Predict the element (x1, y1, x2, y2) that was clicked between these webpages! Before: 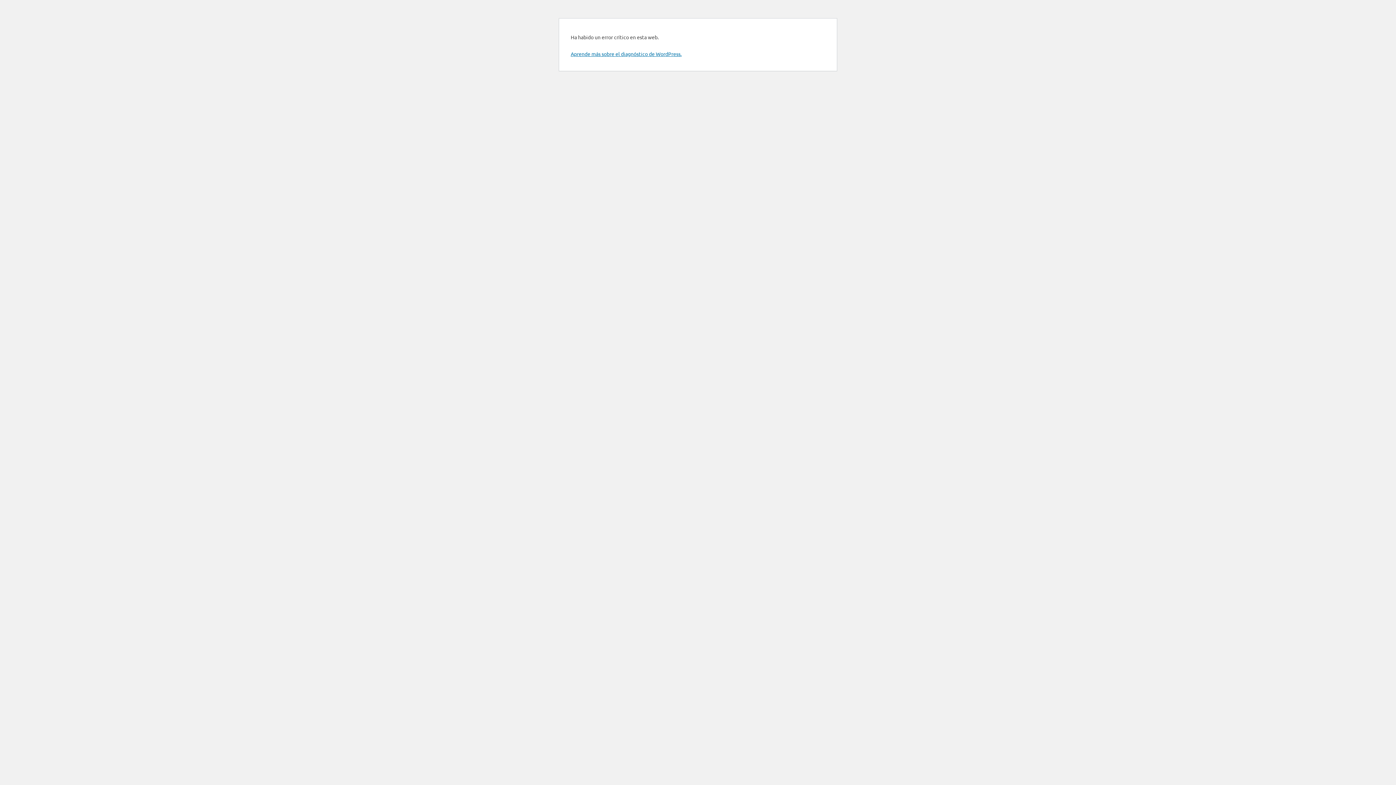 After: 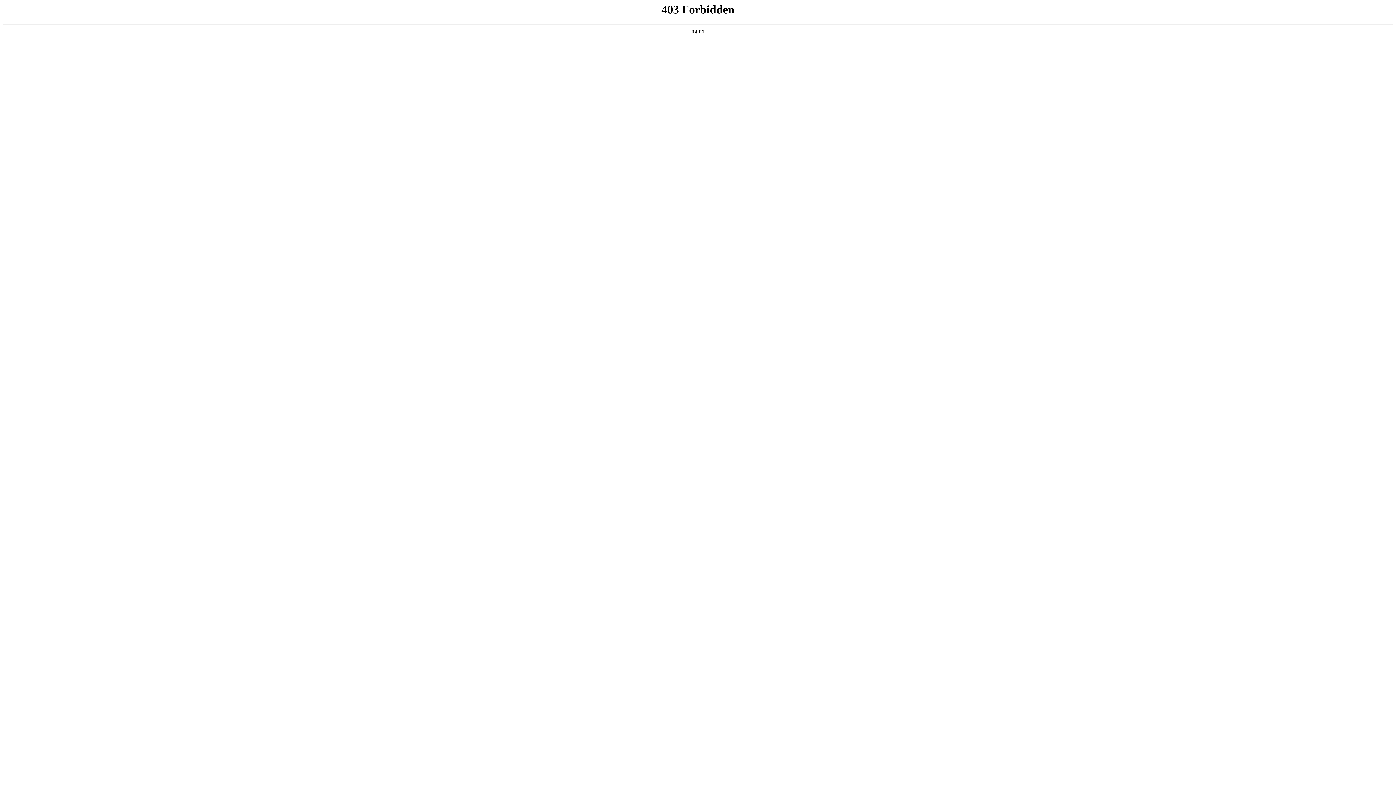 Action: label: Aprende más sobre el diagnóstico de WordPress. bbox: (570, 50, 681, 57)